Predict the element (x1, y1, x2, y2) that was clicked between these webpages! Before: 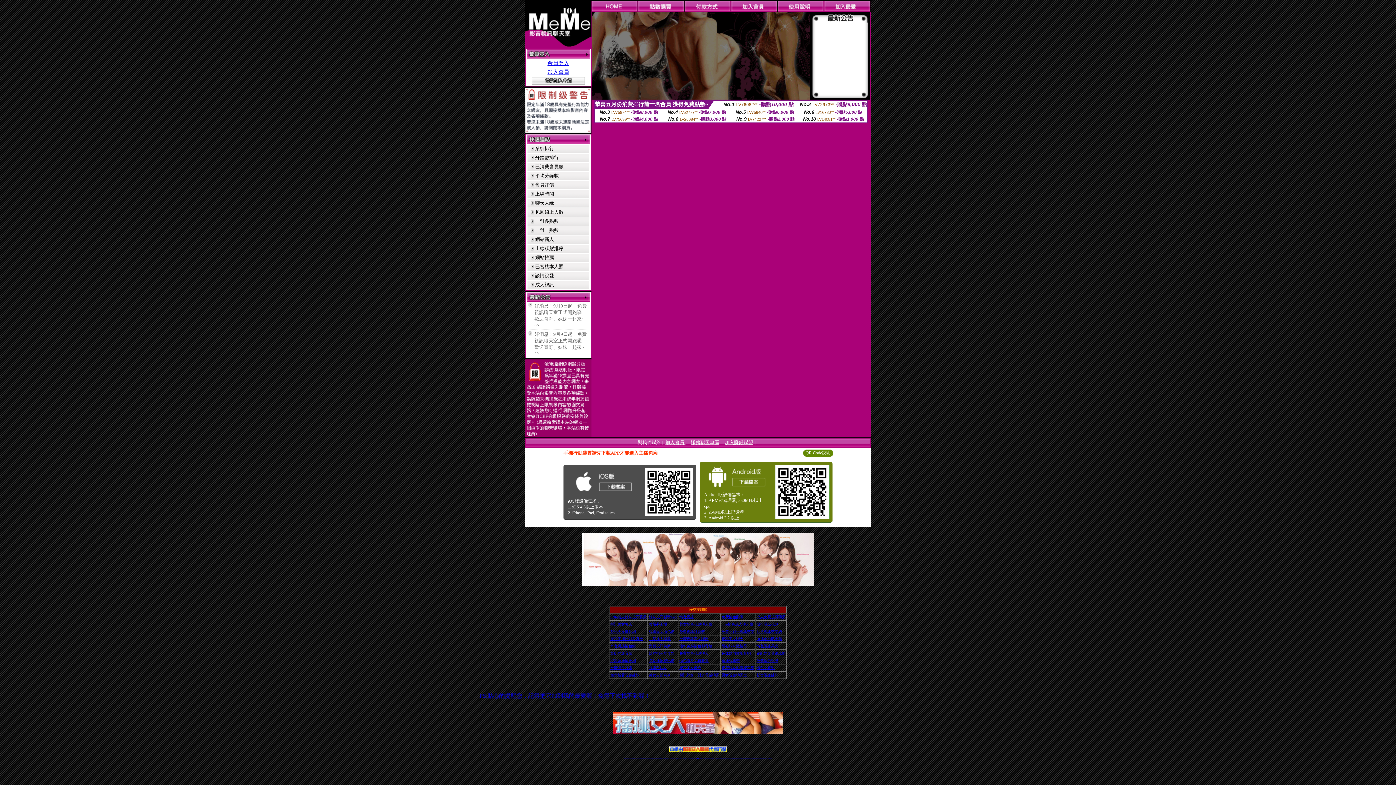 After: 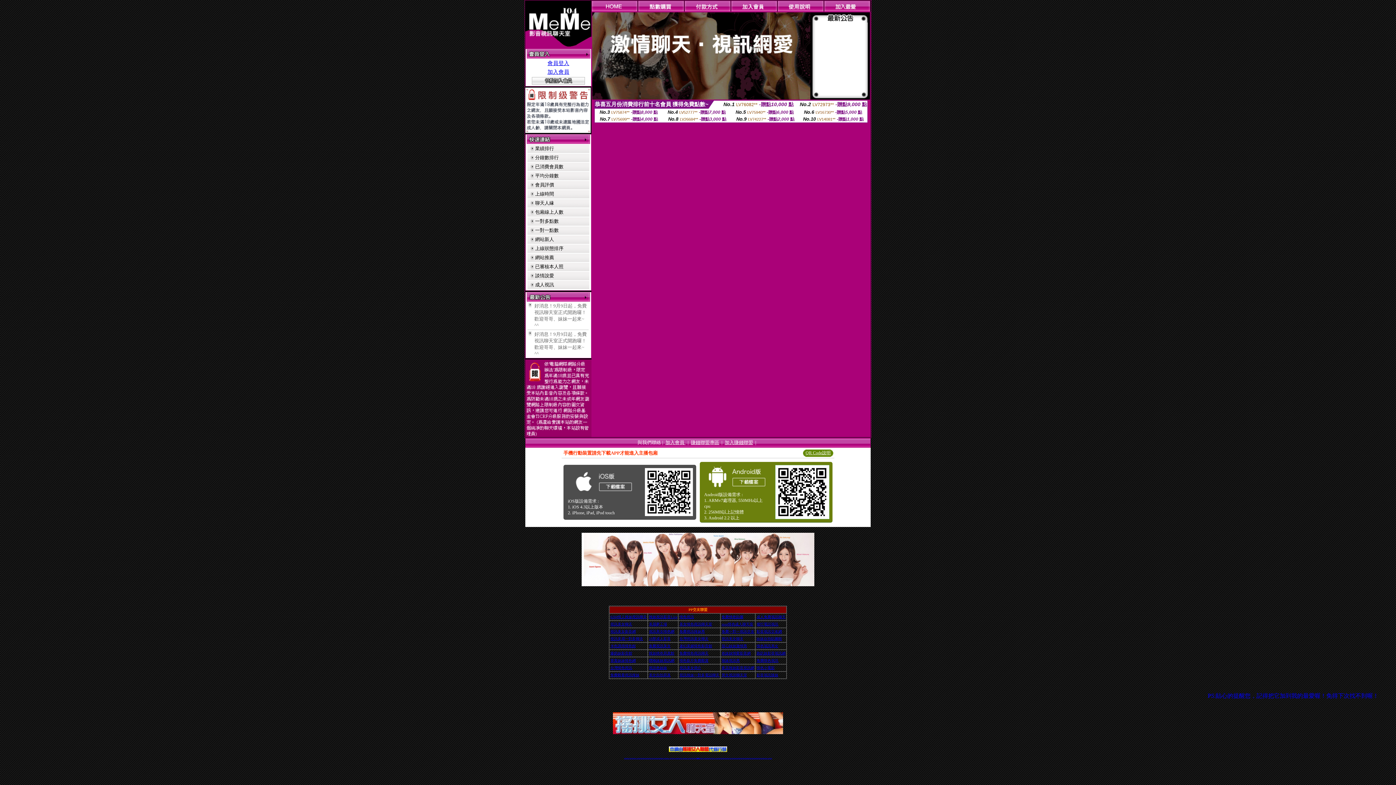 Action: bbox: (660, 758, 663, 758) label: 辣妹視頻直播聊天